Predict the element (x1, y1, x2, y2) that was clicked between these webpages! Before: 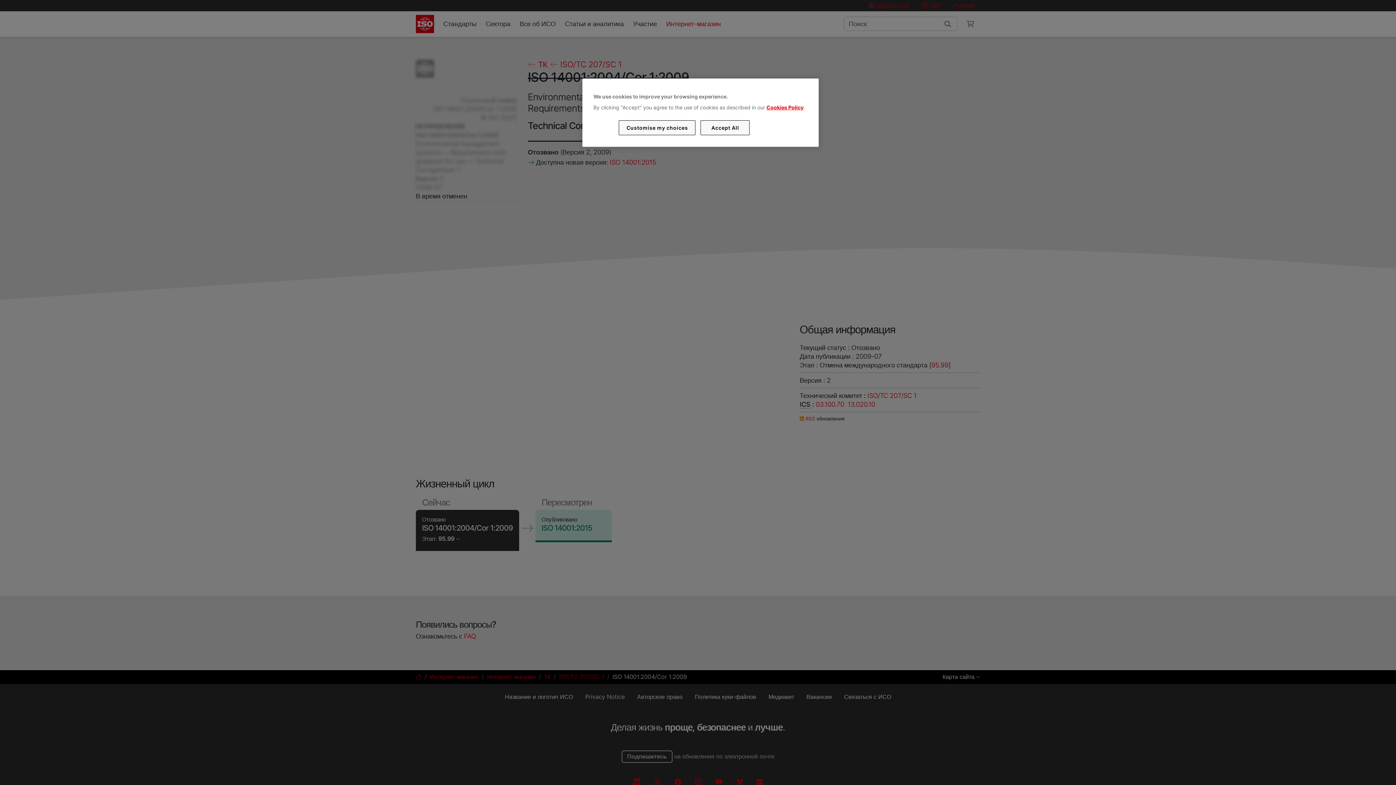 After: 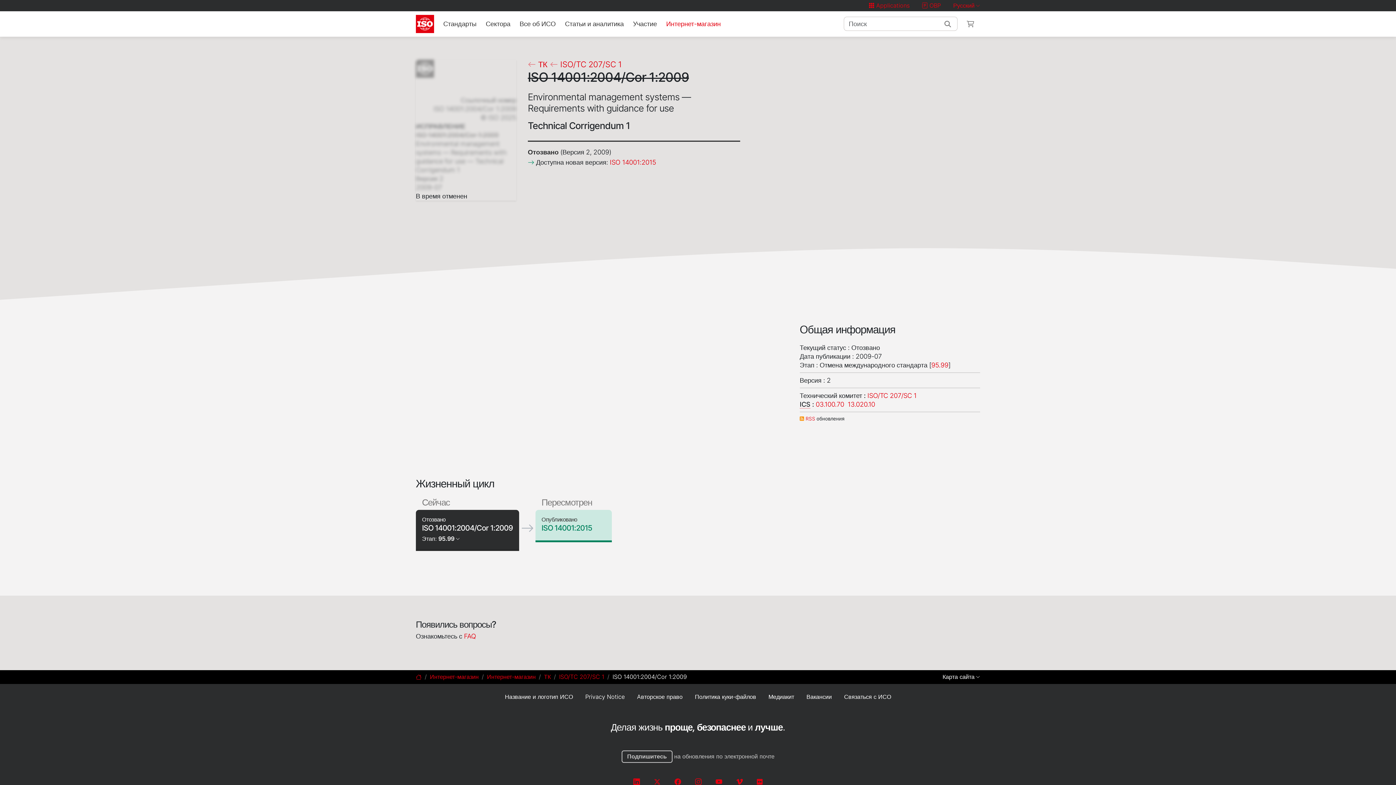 Action: bbox: (700, 120, 749, 135) label: Accept All